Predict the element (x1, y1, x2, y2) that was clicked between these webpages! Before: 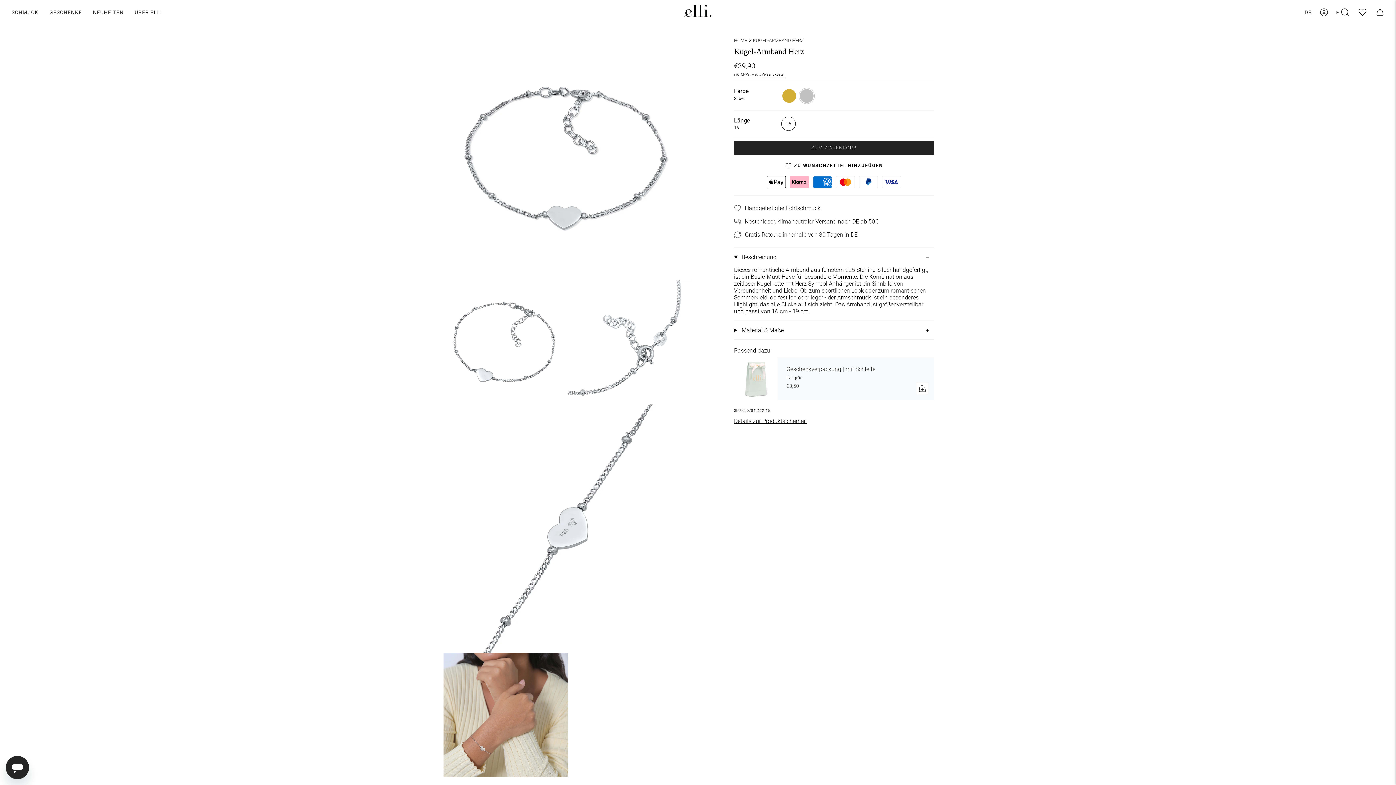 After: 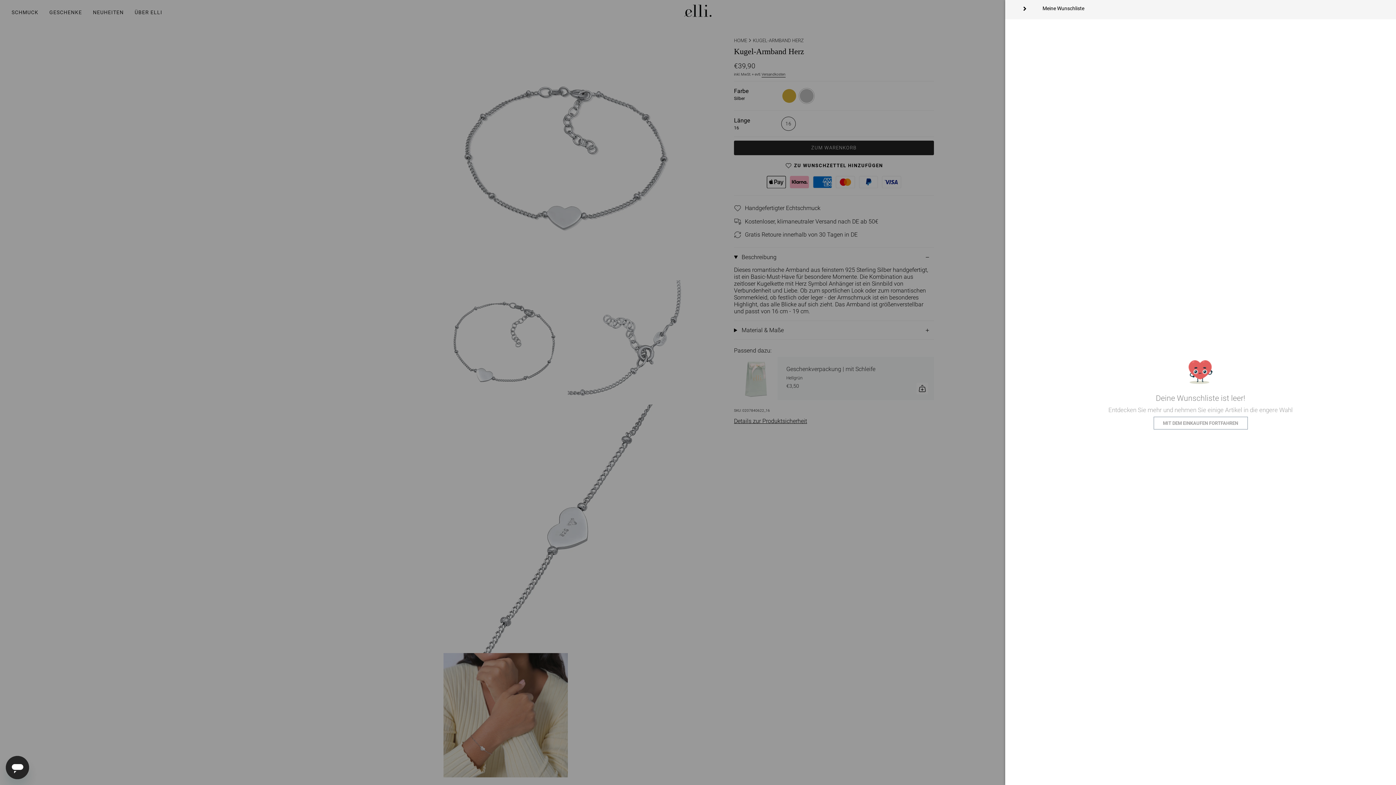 Action: bbox: (1353, 0, 1372, 24)